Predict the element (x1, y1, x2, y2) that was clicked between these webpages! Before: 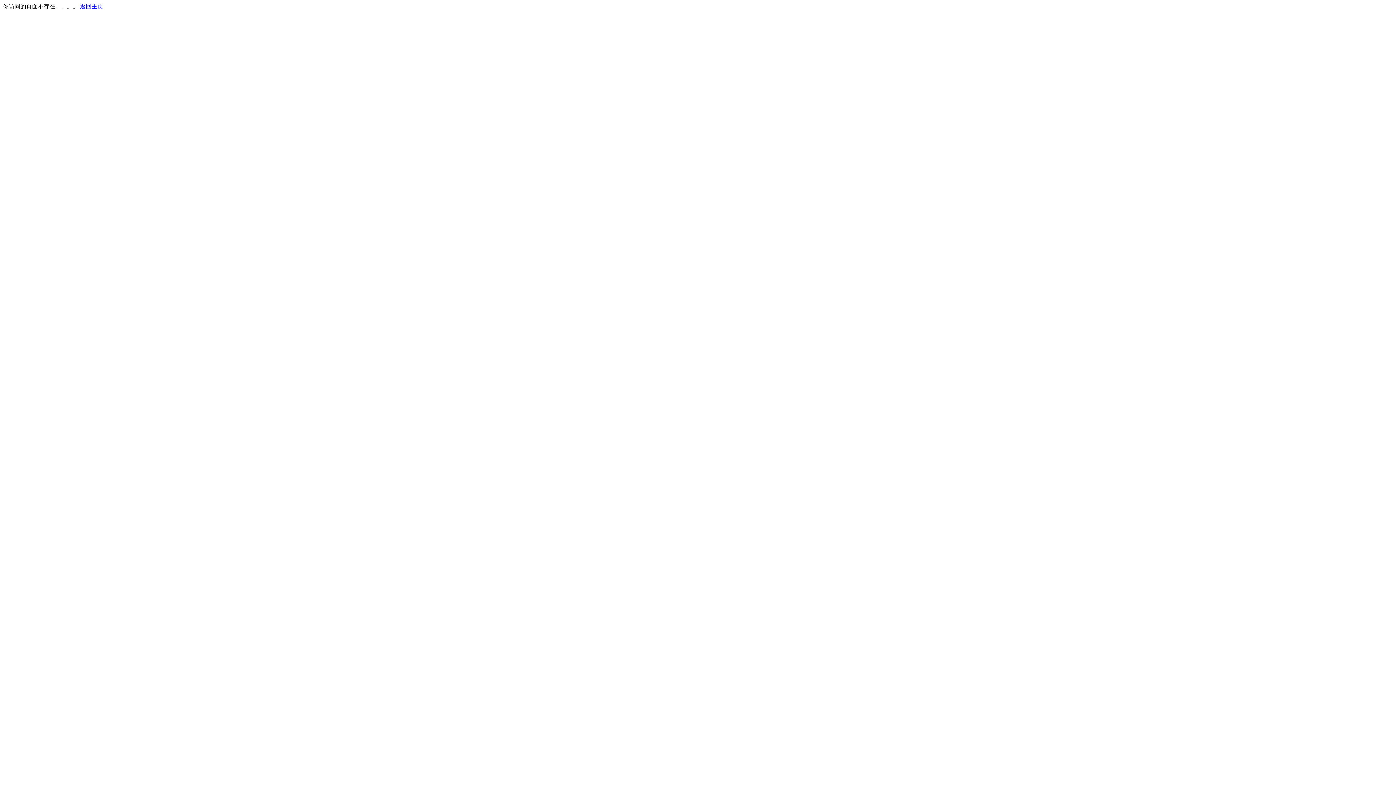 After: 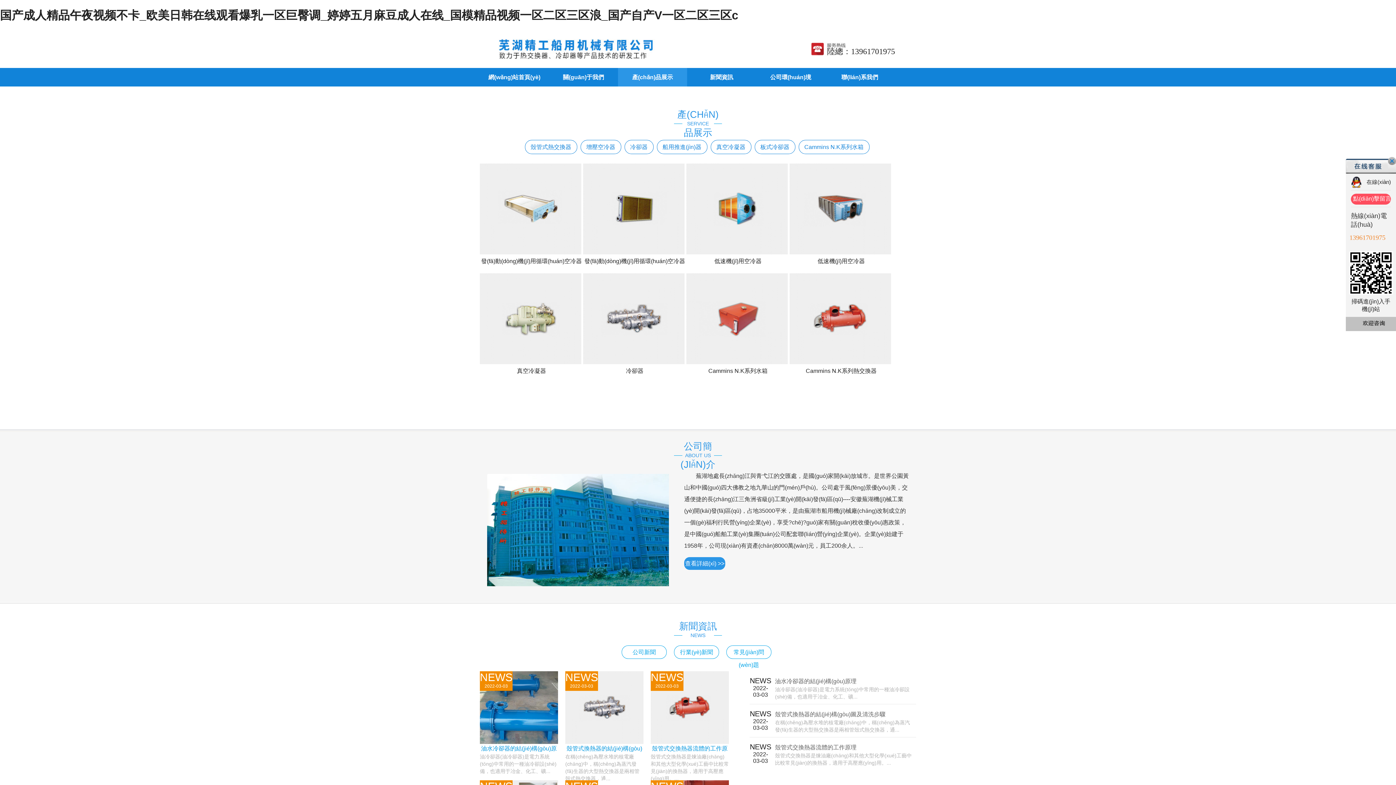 Action: bbox: (80, 3, 103, 9) label: 返回主页